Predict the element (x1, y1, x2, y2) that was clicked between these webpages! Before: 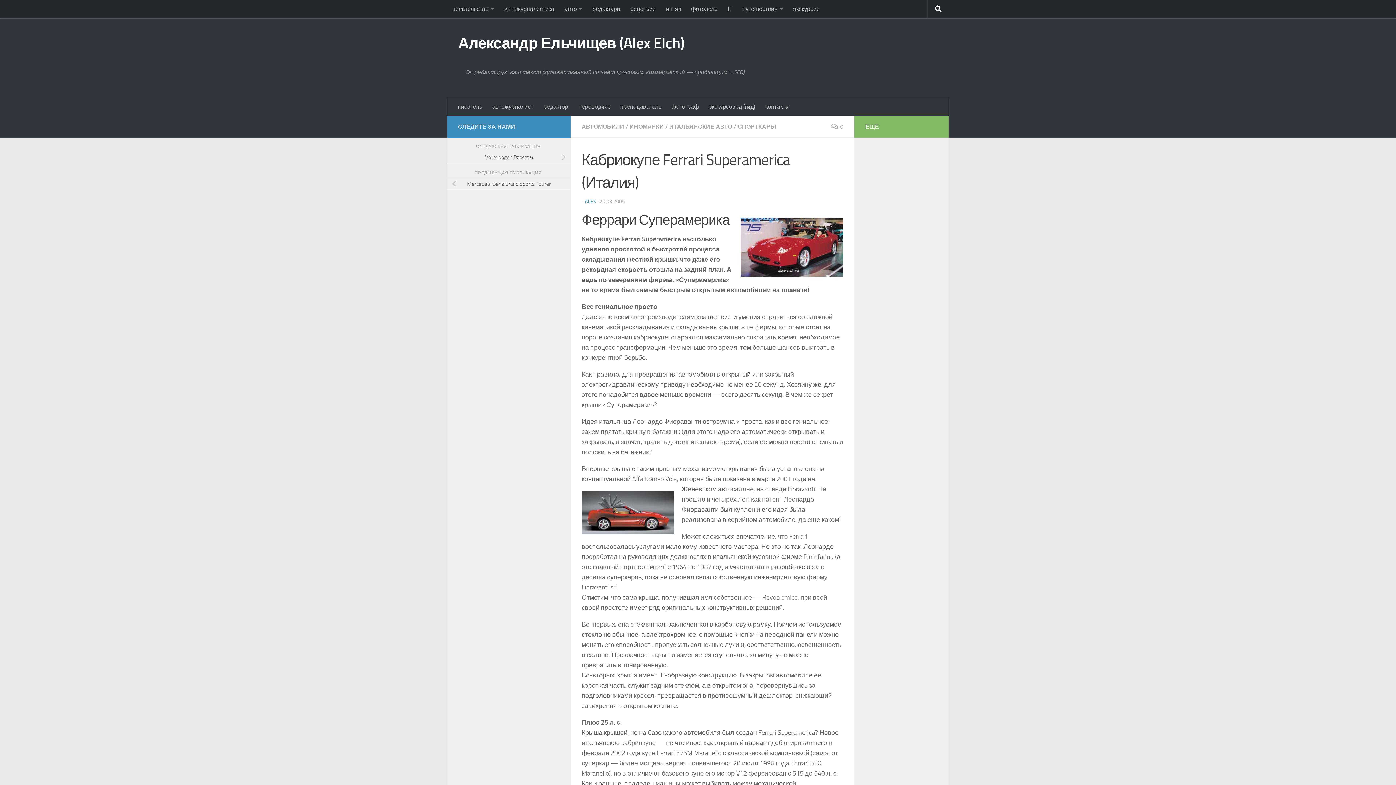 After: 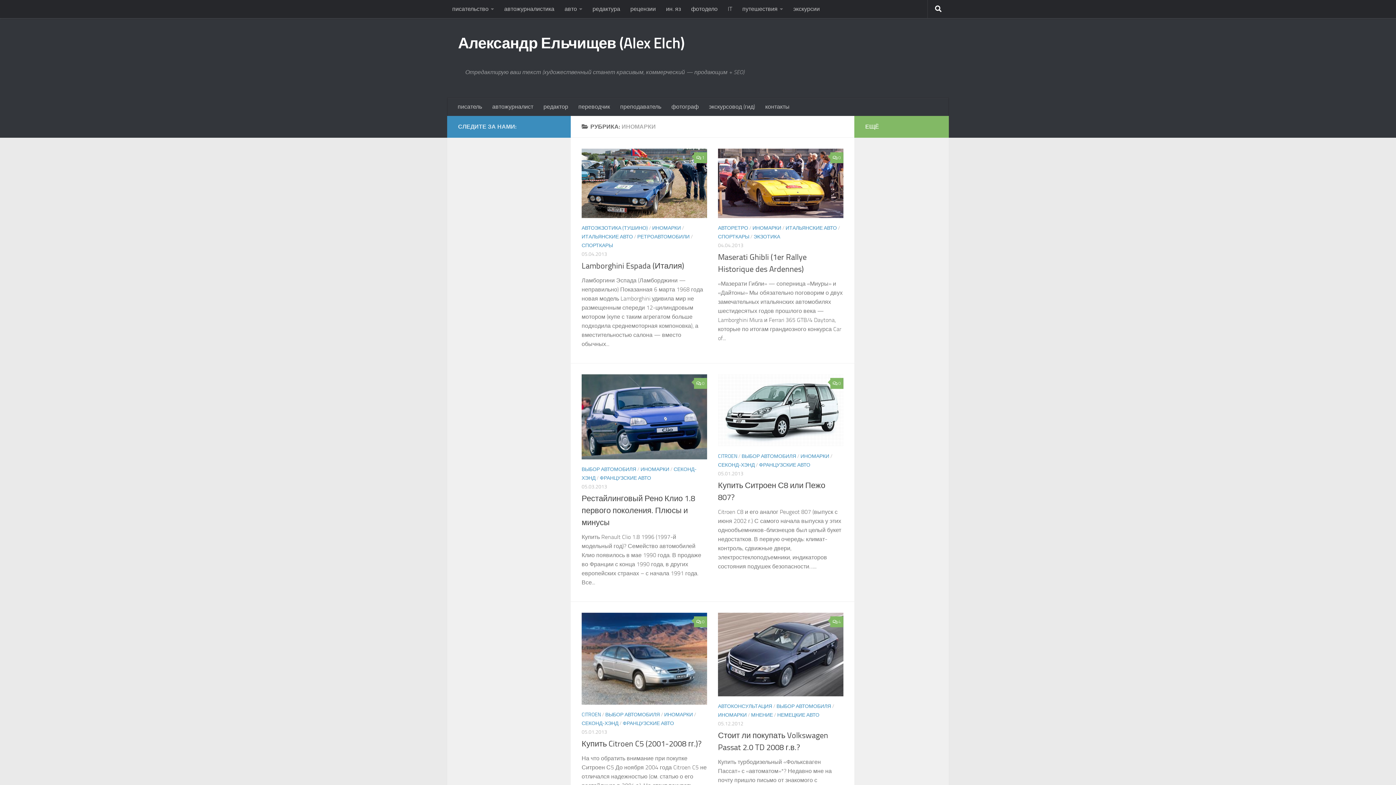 Action: label: ИНОМАРКИ bbox: (629, 123, 664, 130)